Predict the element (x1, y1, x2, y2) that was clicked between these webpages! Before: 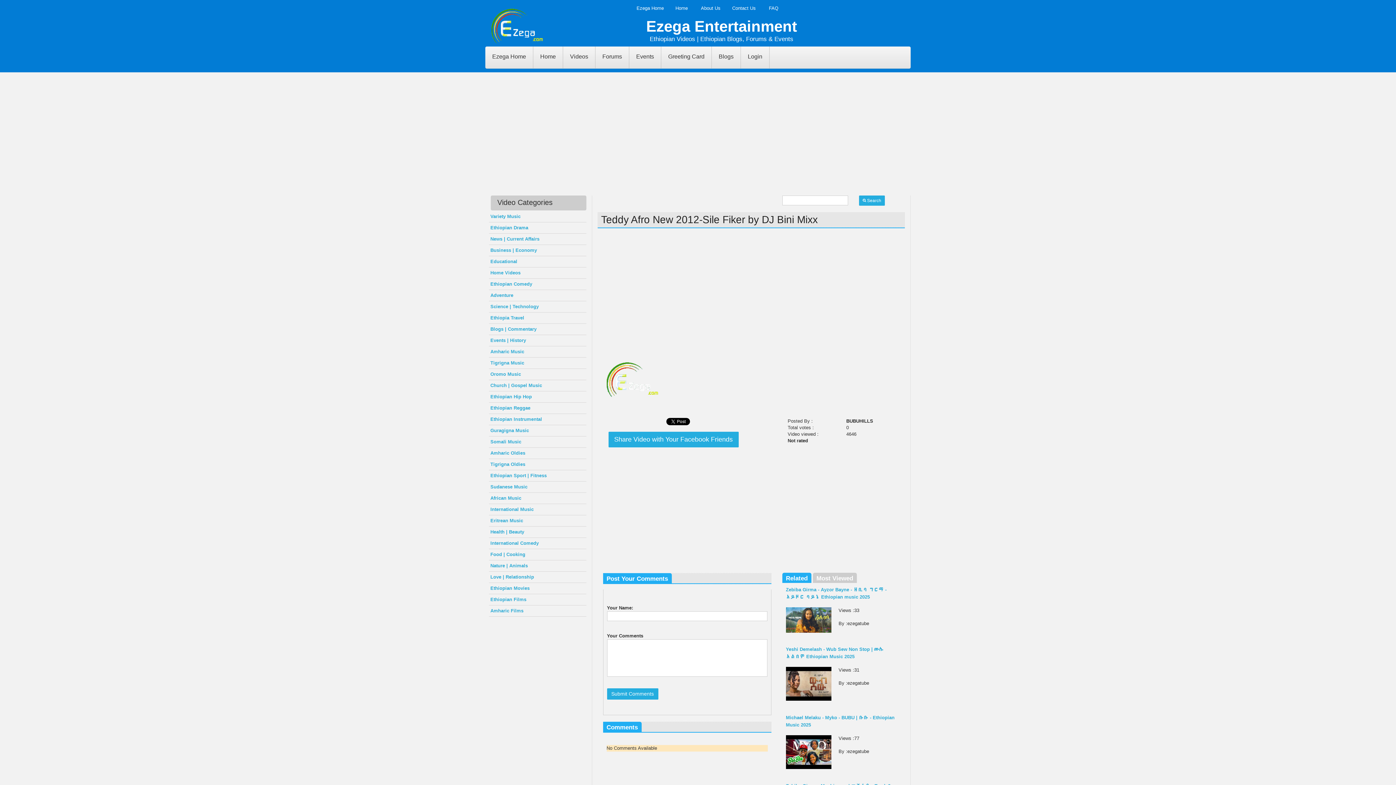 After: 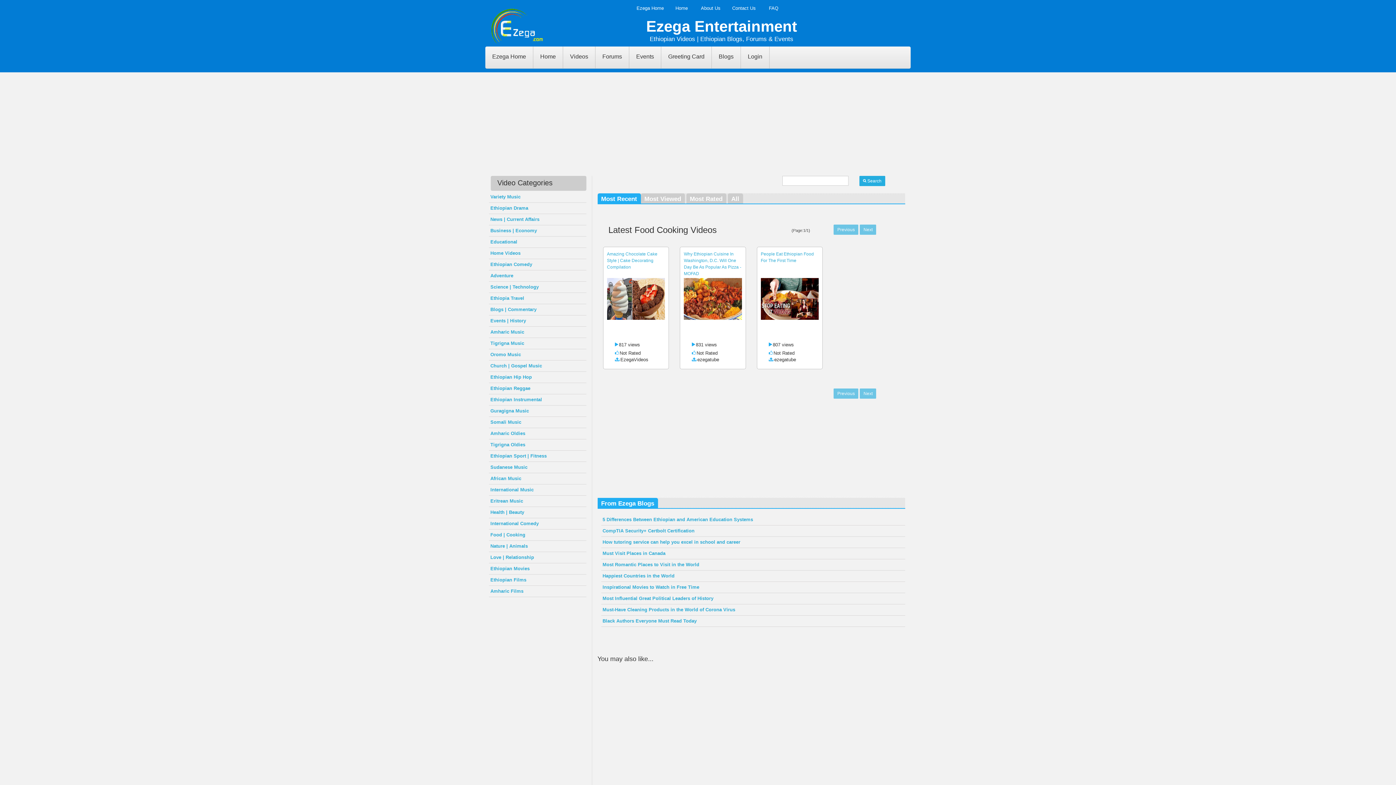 Action: bbox: (489, 549, 586, 560) label: Food | Cooking